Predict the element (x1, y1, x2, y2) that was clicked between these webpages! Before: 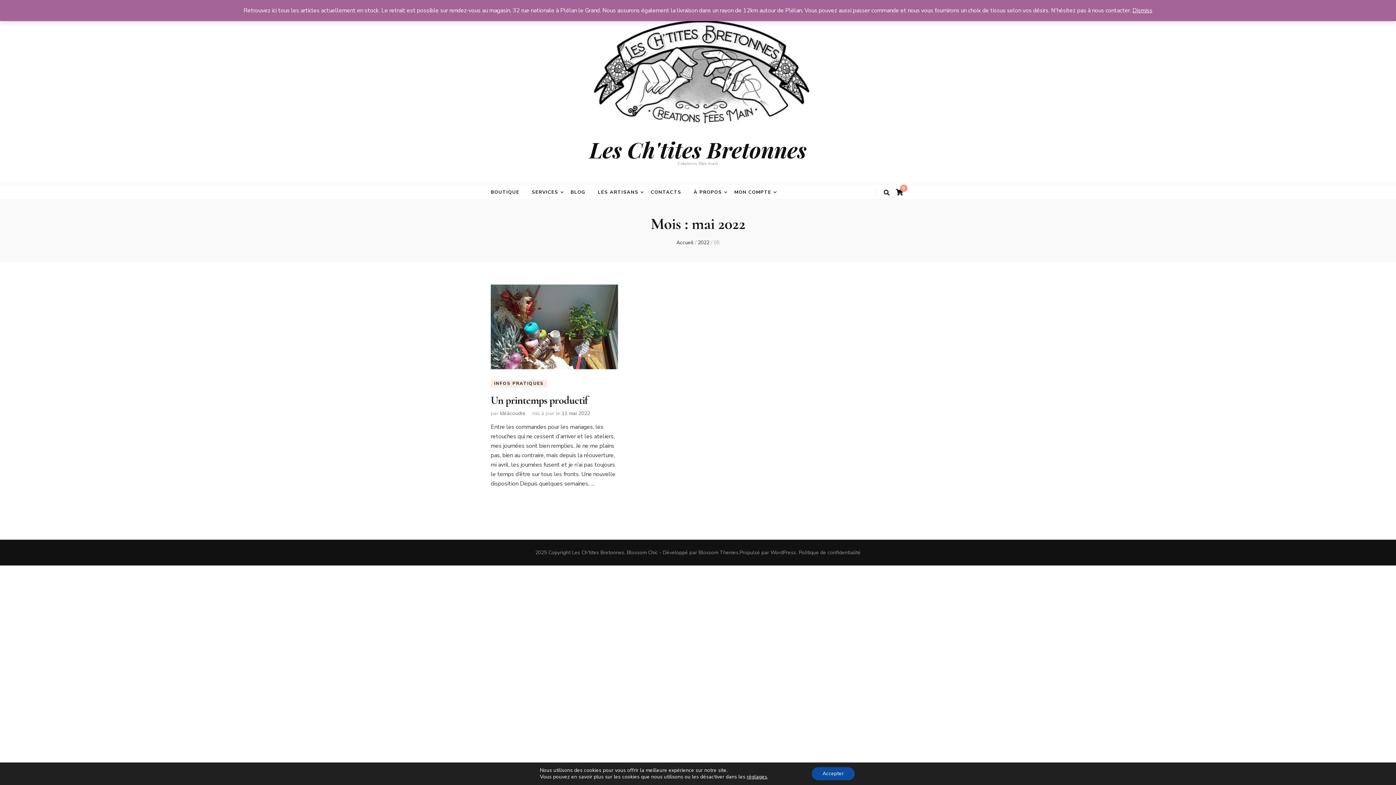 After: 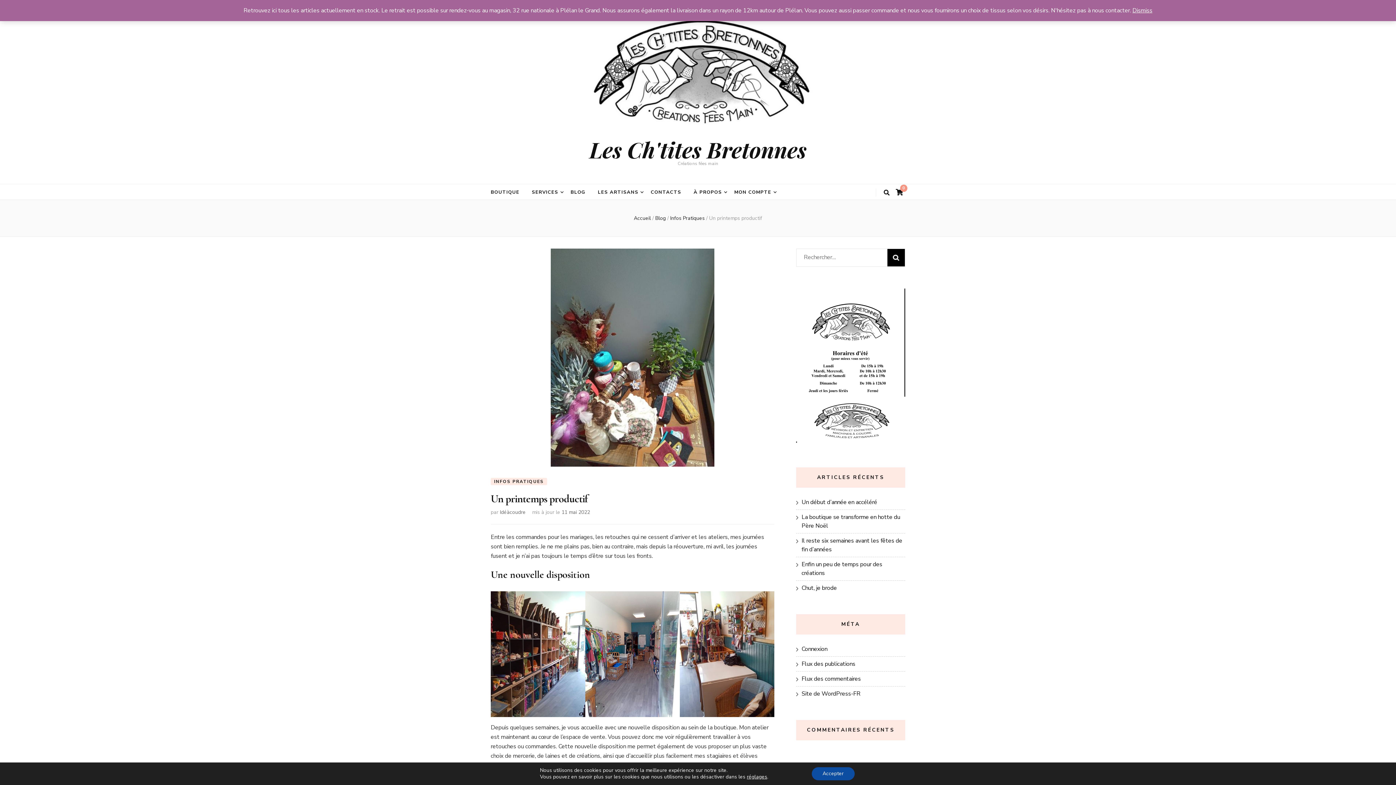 Action: bbox: (490, 284, 618, 369)